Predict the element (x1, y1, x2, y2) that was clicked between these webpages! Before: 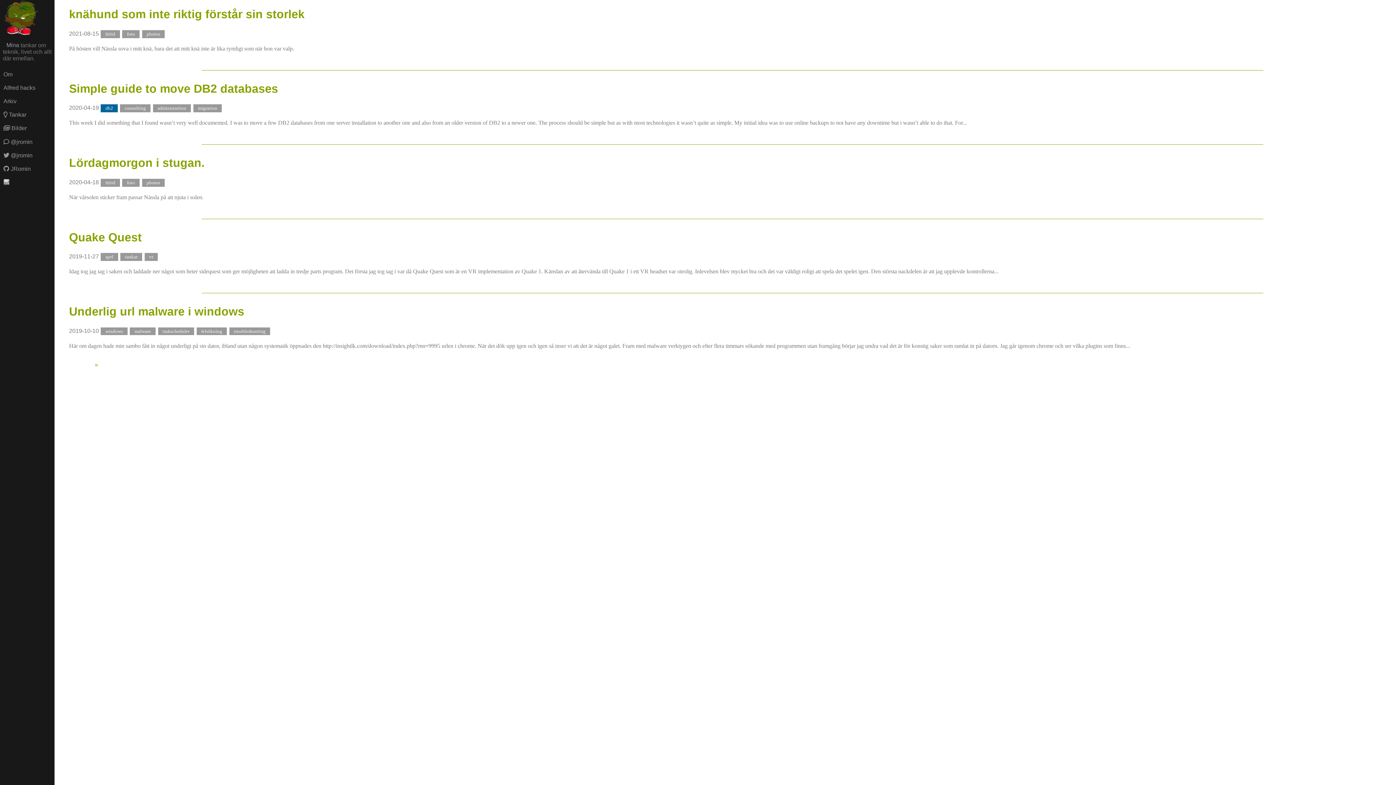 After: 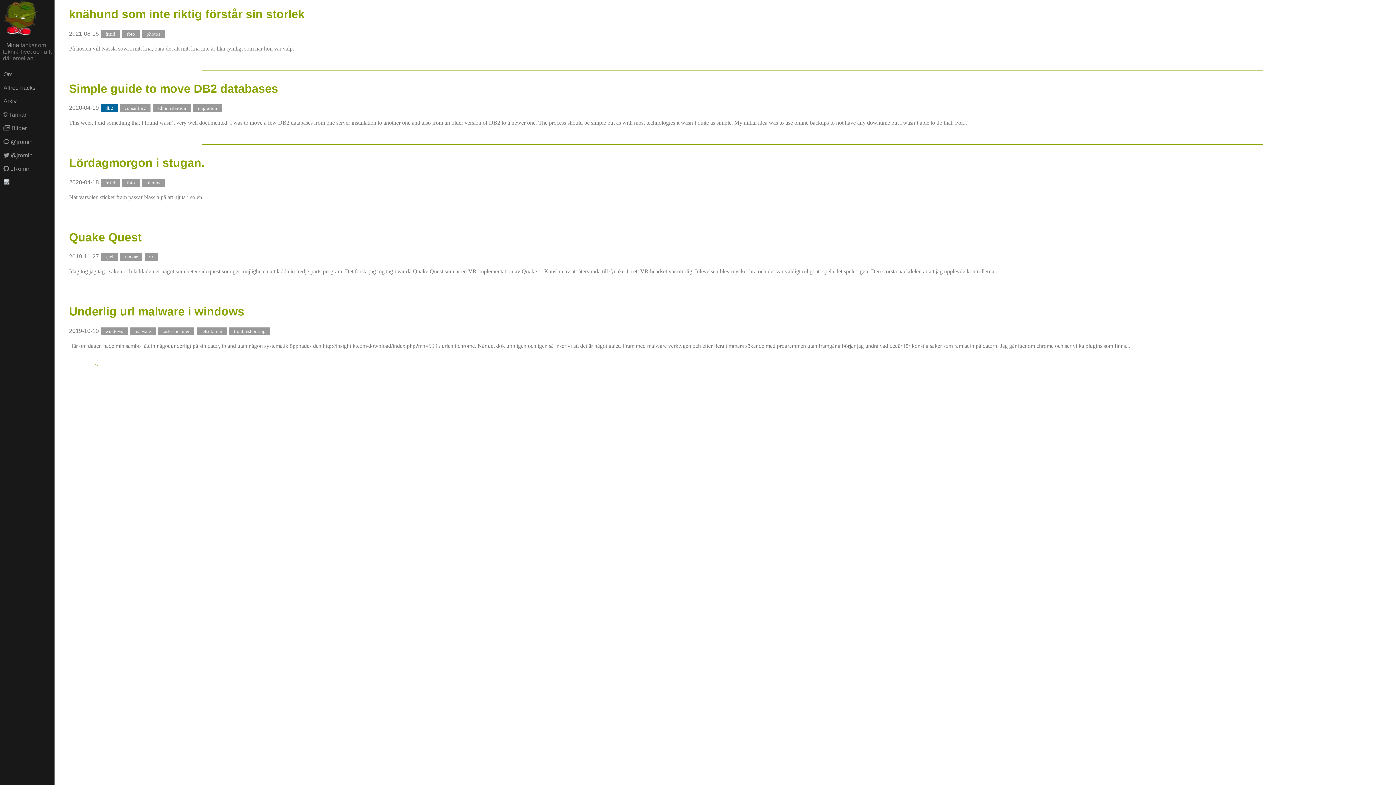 Action: label: foto bbox: (122, 178, 139, 186)